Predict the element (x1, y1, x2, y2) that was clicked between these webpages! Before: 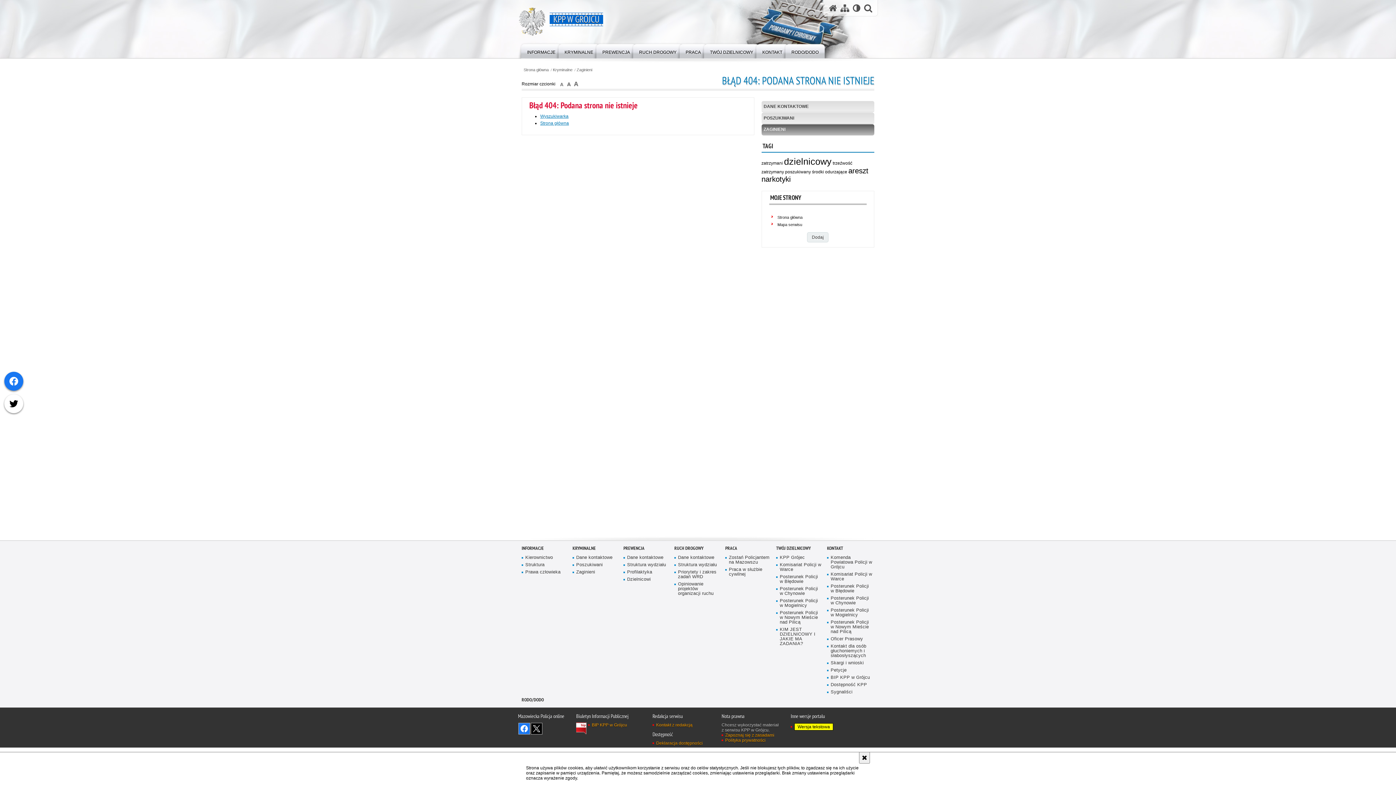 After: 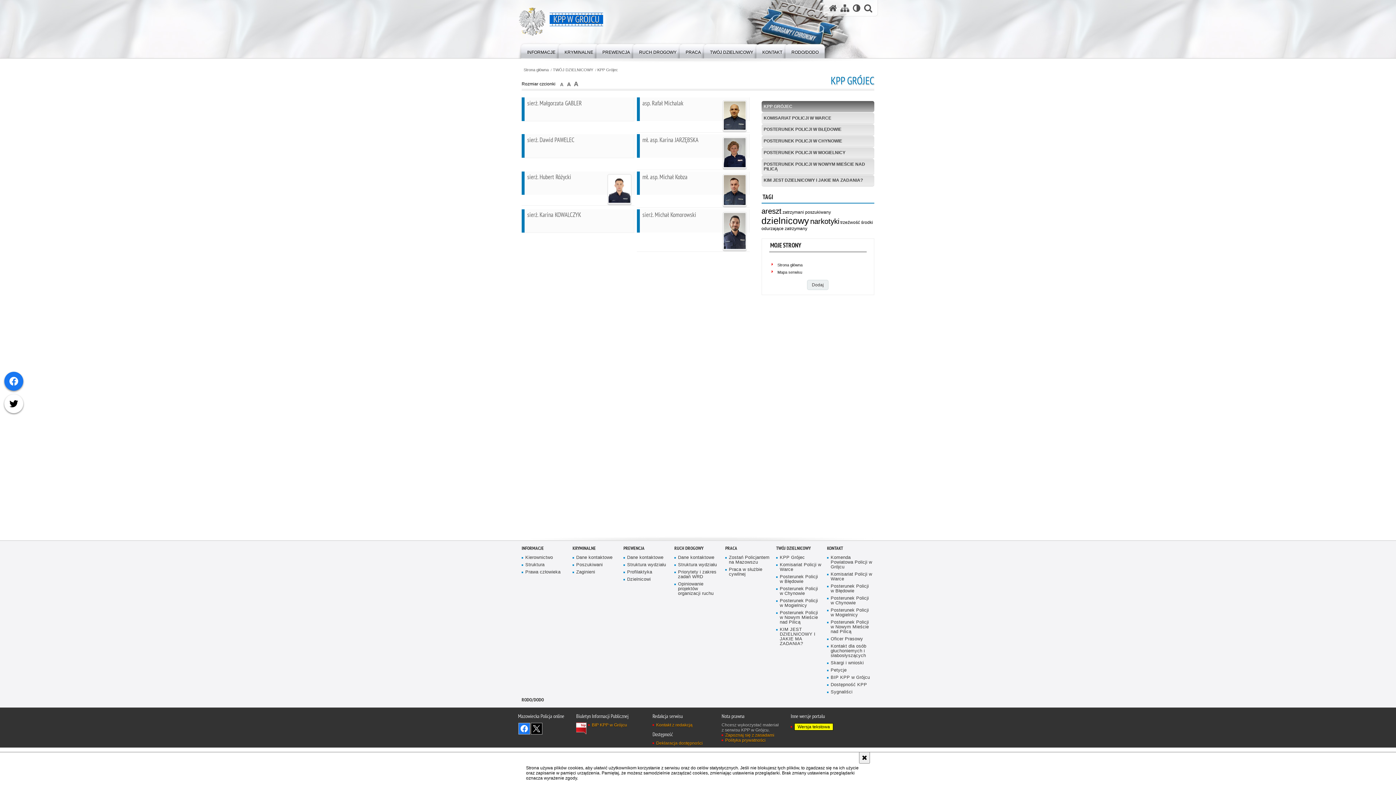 Action: bbox: (776, 555, 822, 560) label: KPP Grójec